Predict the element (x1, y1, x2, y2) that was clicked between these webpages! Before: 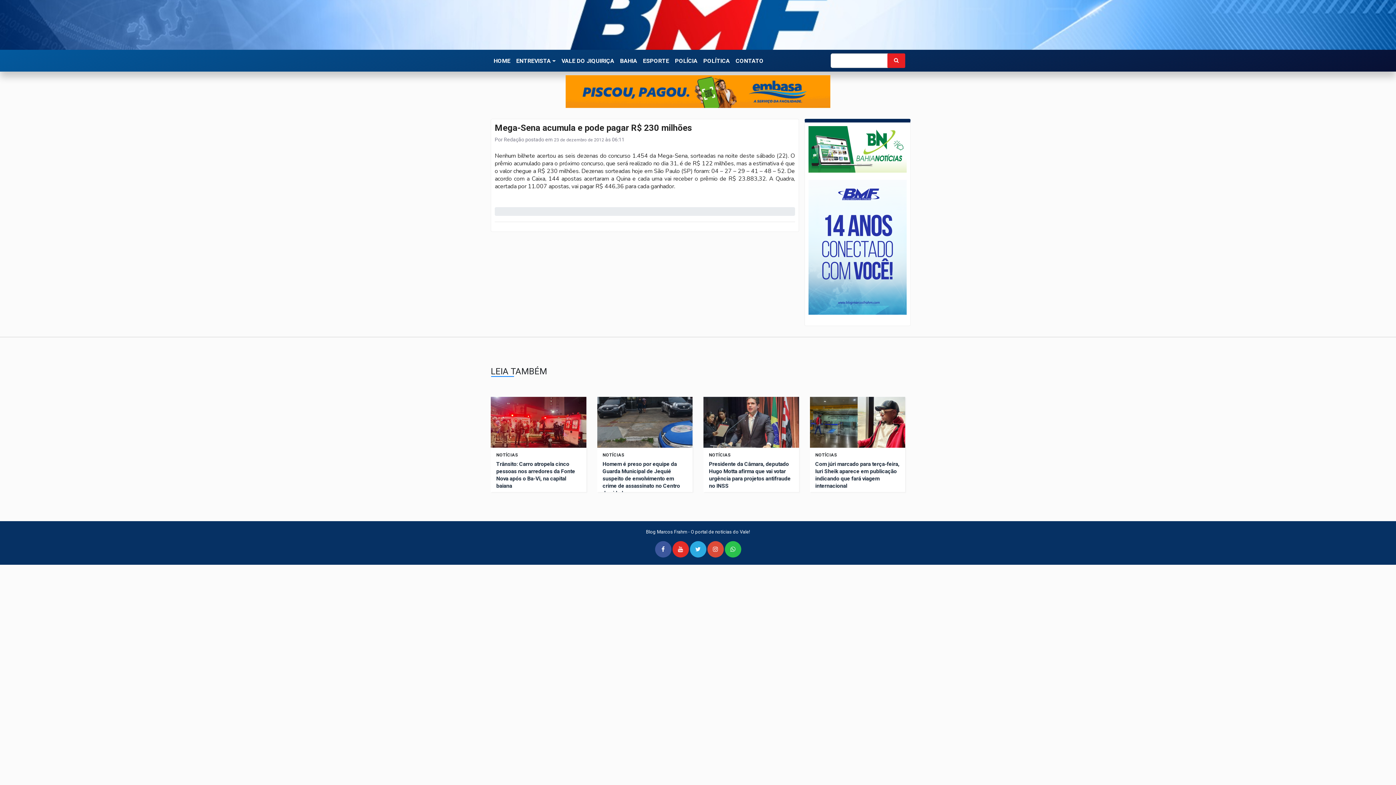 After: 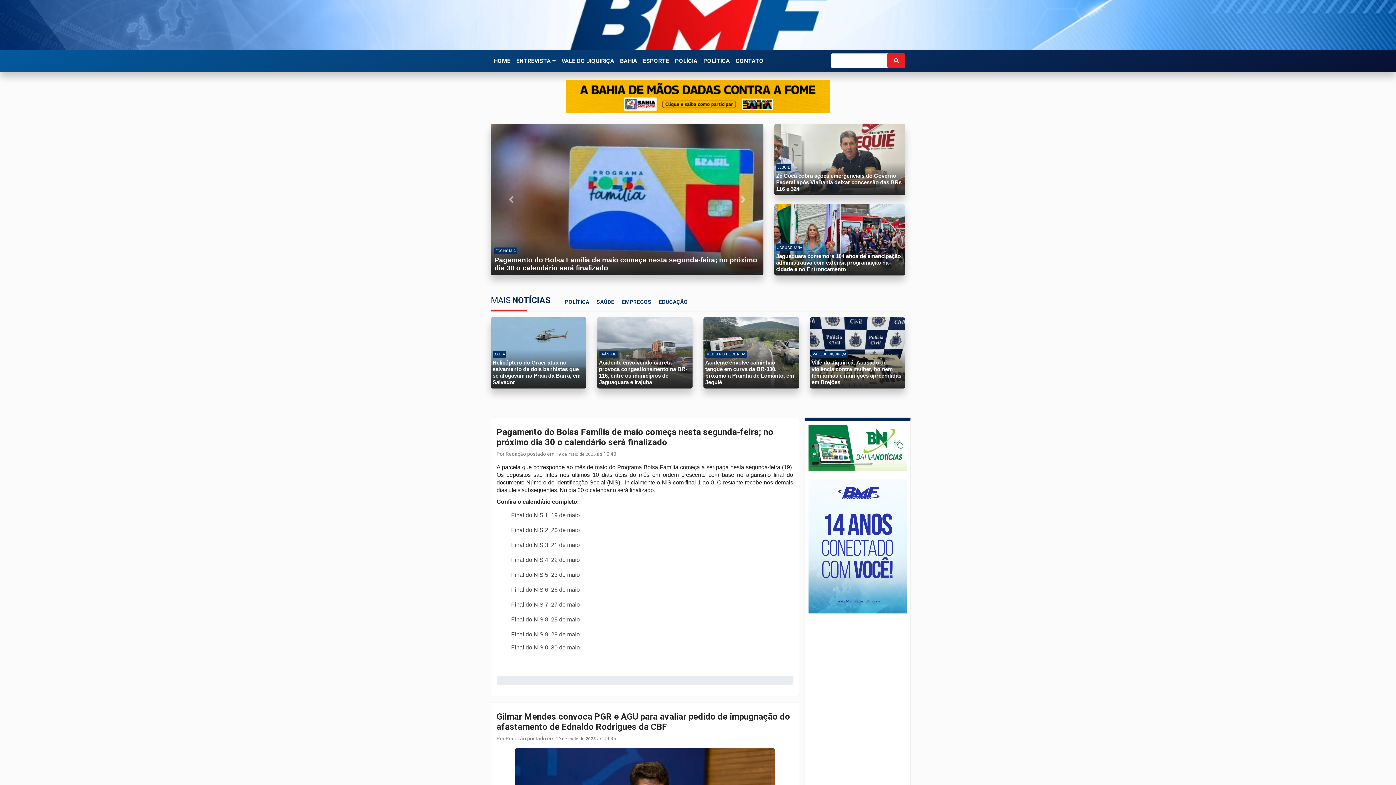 Action: bbox: (490, 53, 513, 69) label: HOME